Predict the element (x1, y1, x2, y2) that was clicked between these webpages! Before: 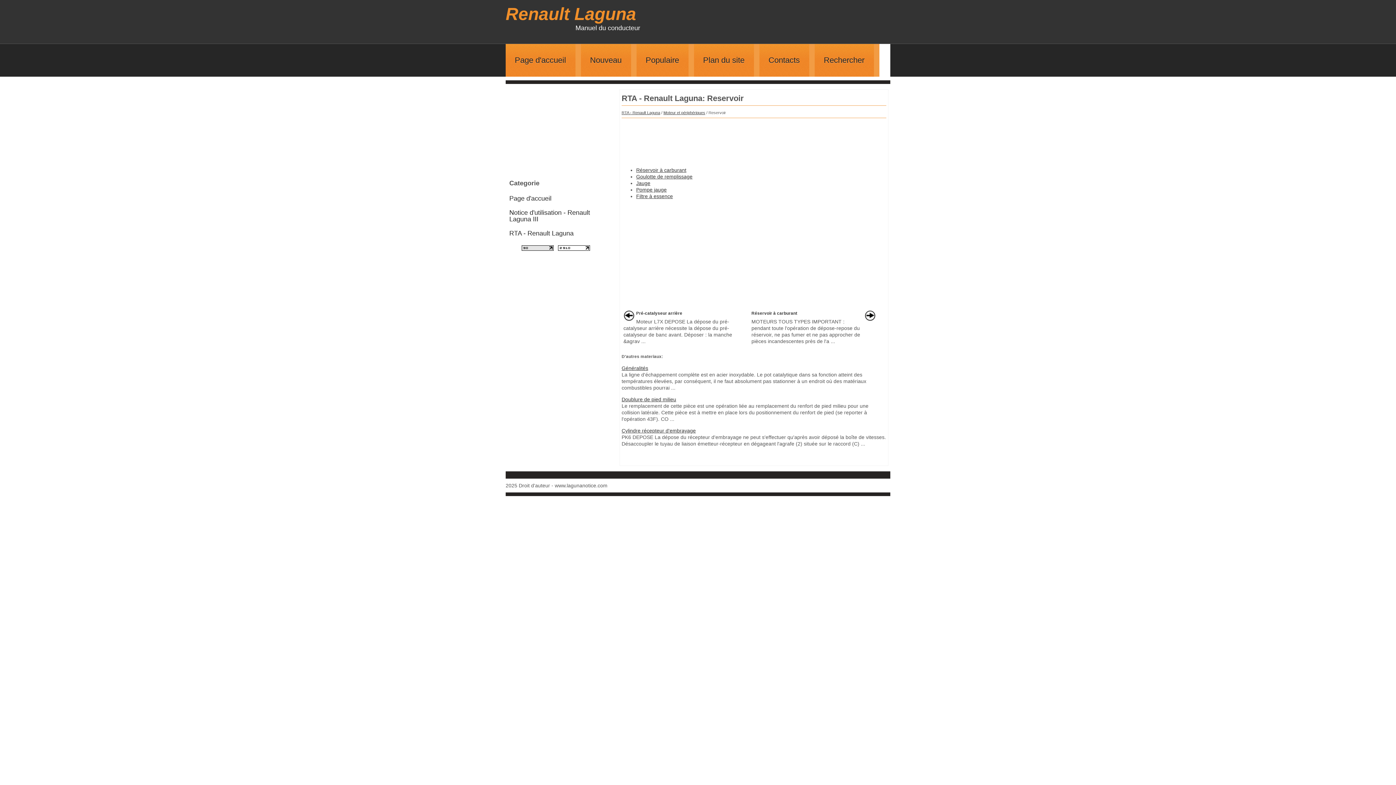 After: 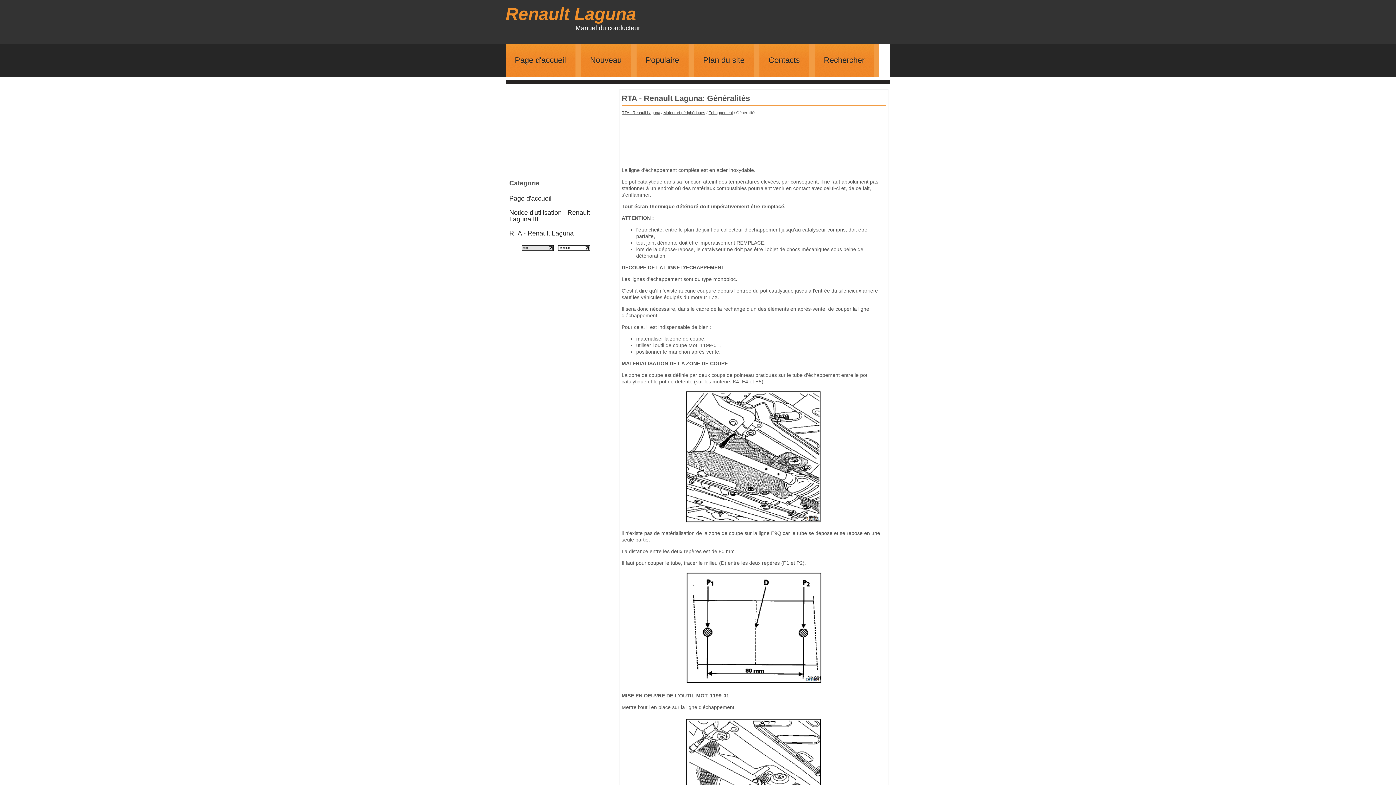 Action: bbox: (621, 365, 648, 371) label: Généralités